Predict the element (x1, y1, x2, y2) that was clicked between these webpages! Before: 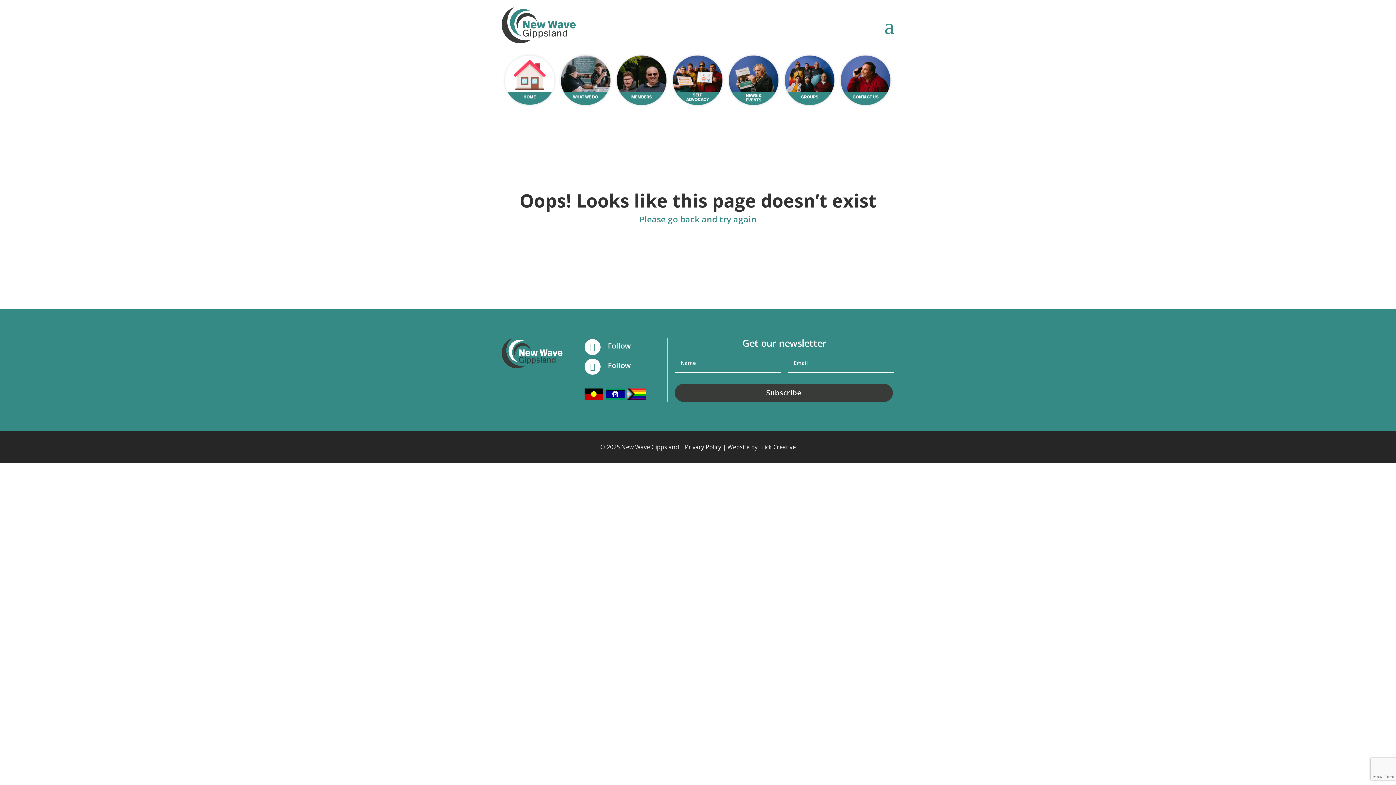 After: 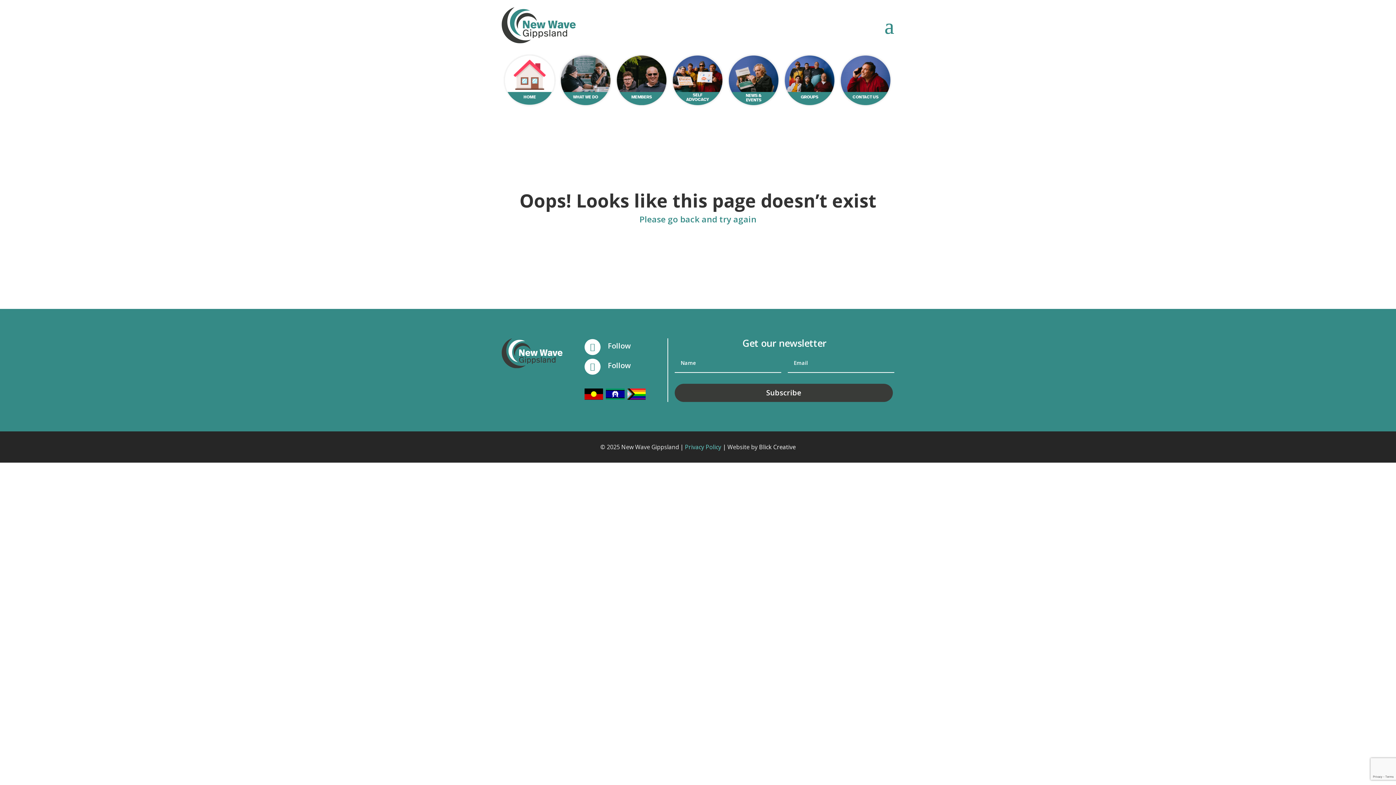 Action: label: Privacy Policy bbox: (685, 443, 721, 451)